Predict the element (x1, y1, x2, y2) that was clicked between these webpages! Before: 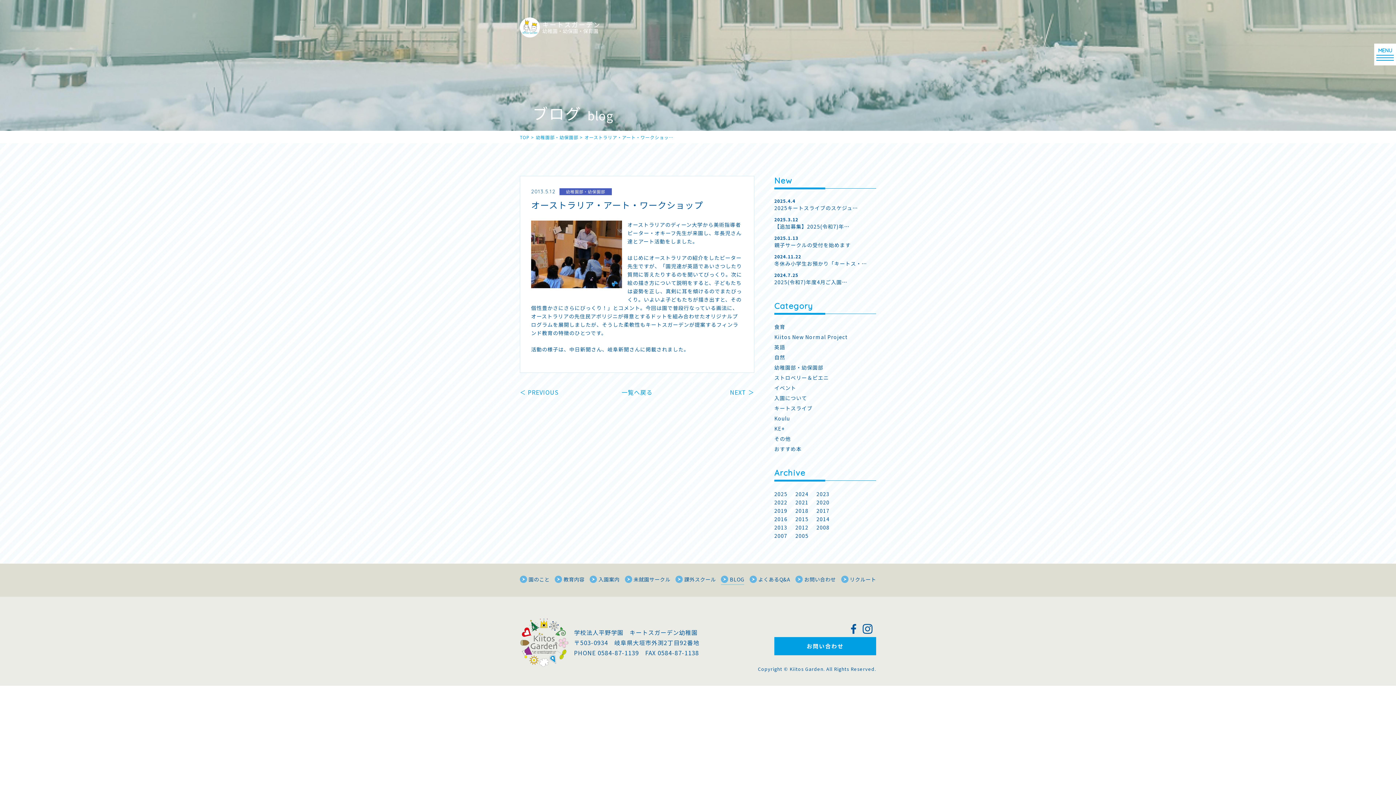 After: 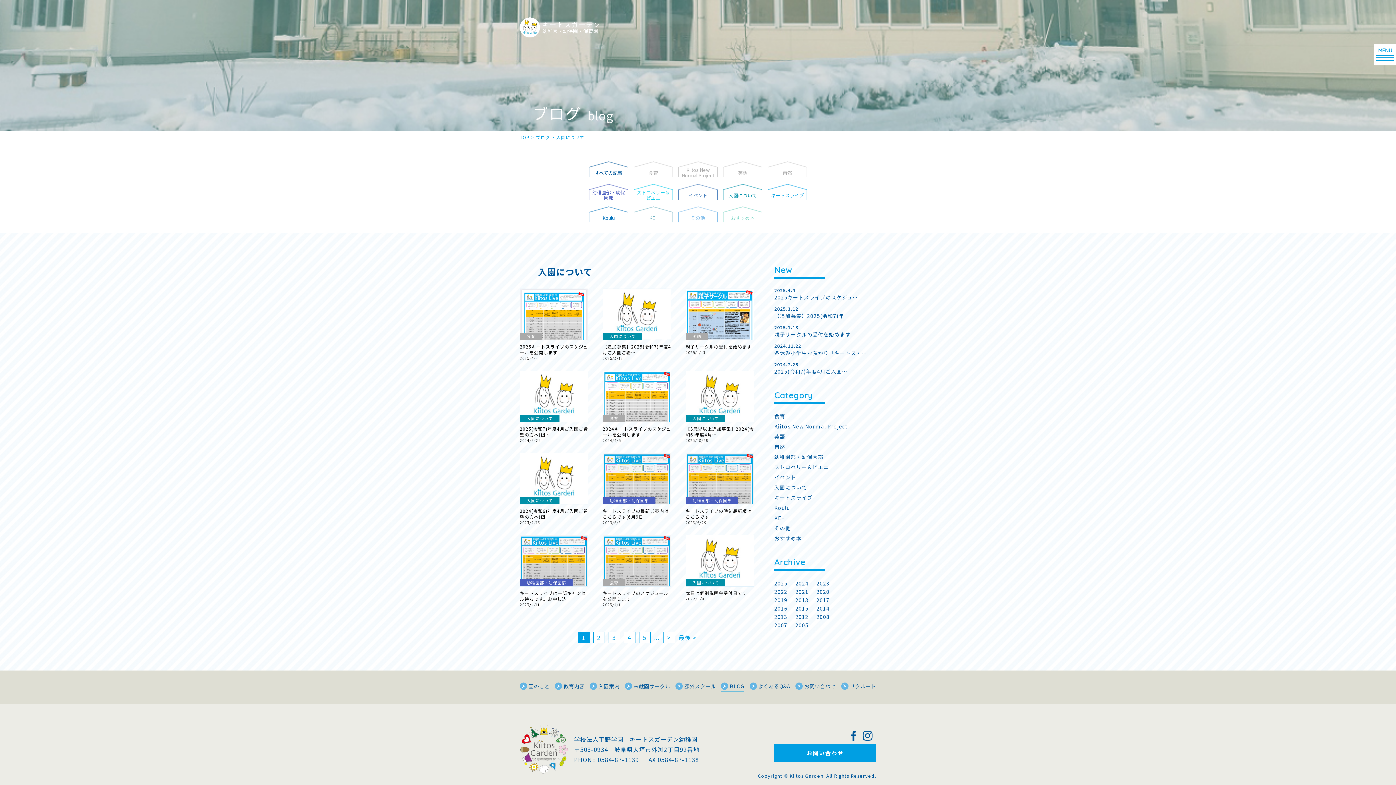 Action: bbox: (774, 394, 876, 402) label: 入園について